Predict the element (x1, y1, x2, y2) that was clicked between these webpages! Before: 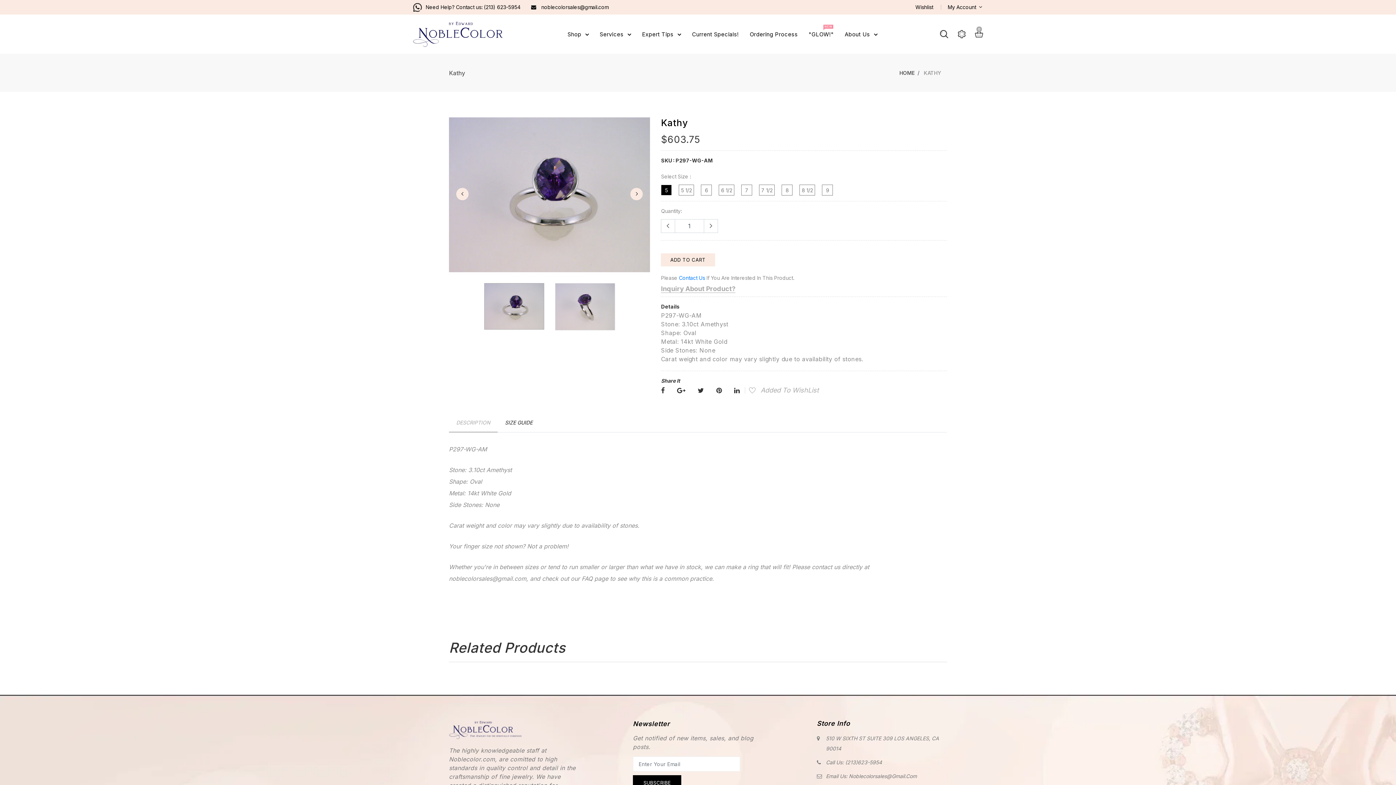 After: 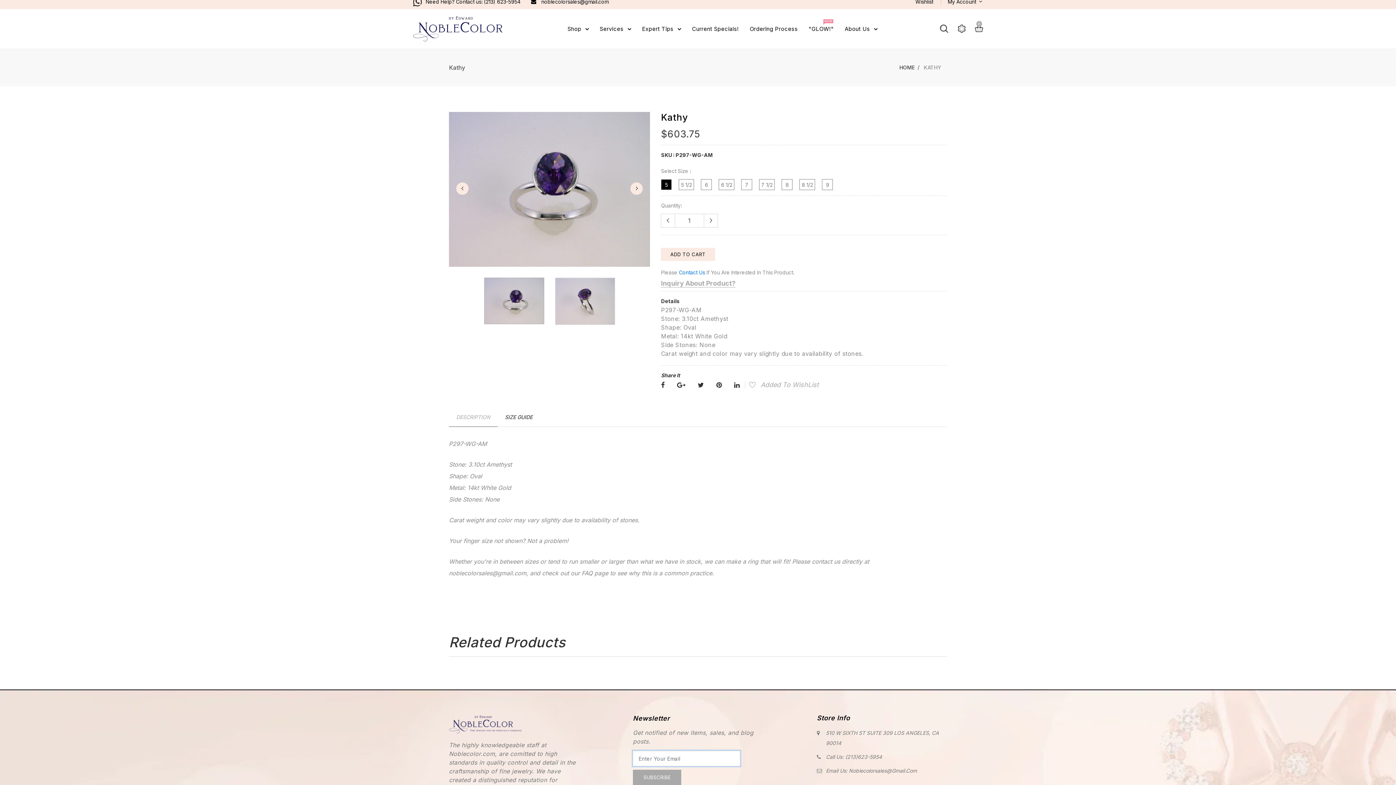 Action: label: SUBSCRIBE bbox: (633, 775, 681, 791)